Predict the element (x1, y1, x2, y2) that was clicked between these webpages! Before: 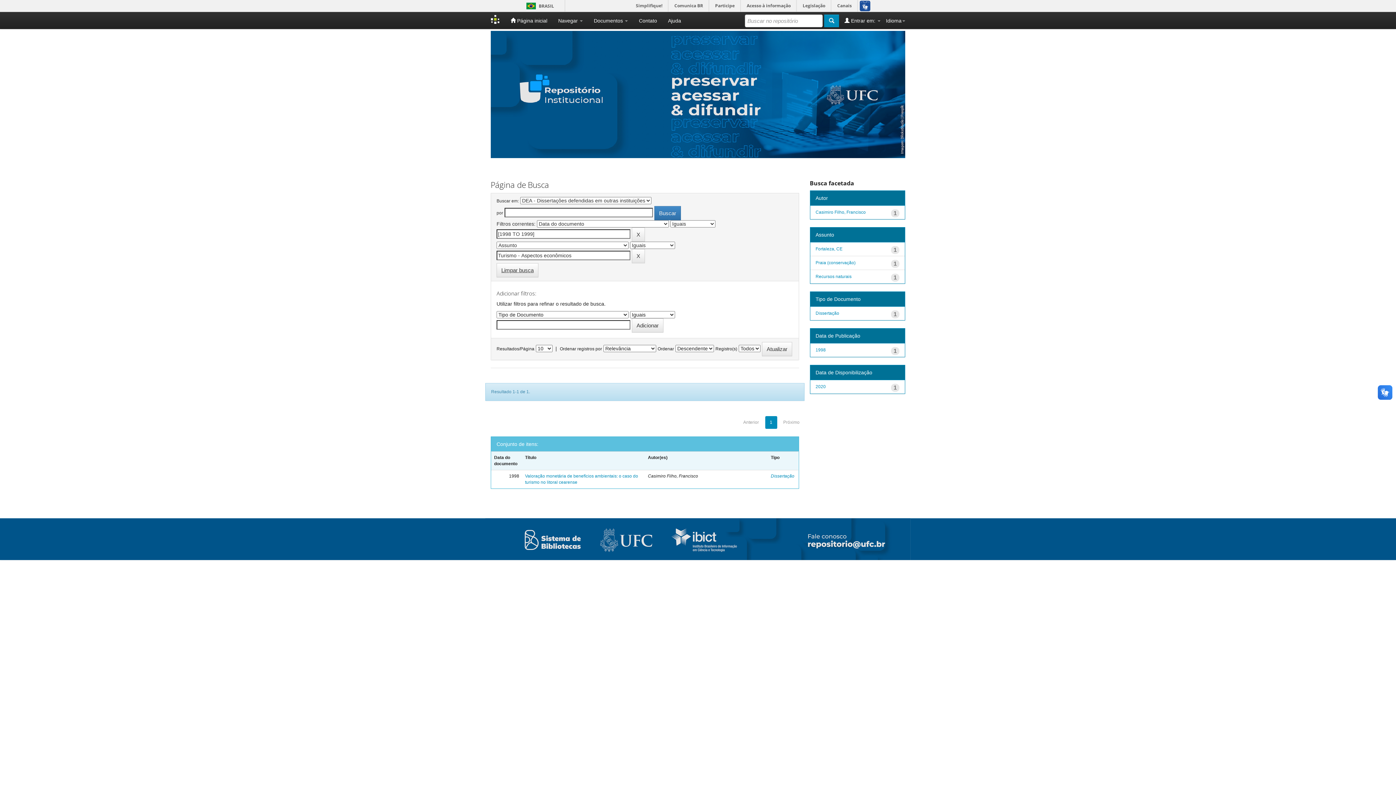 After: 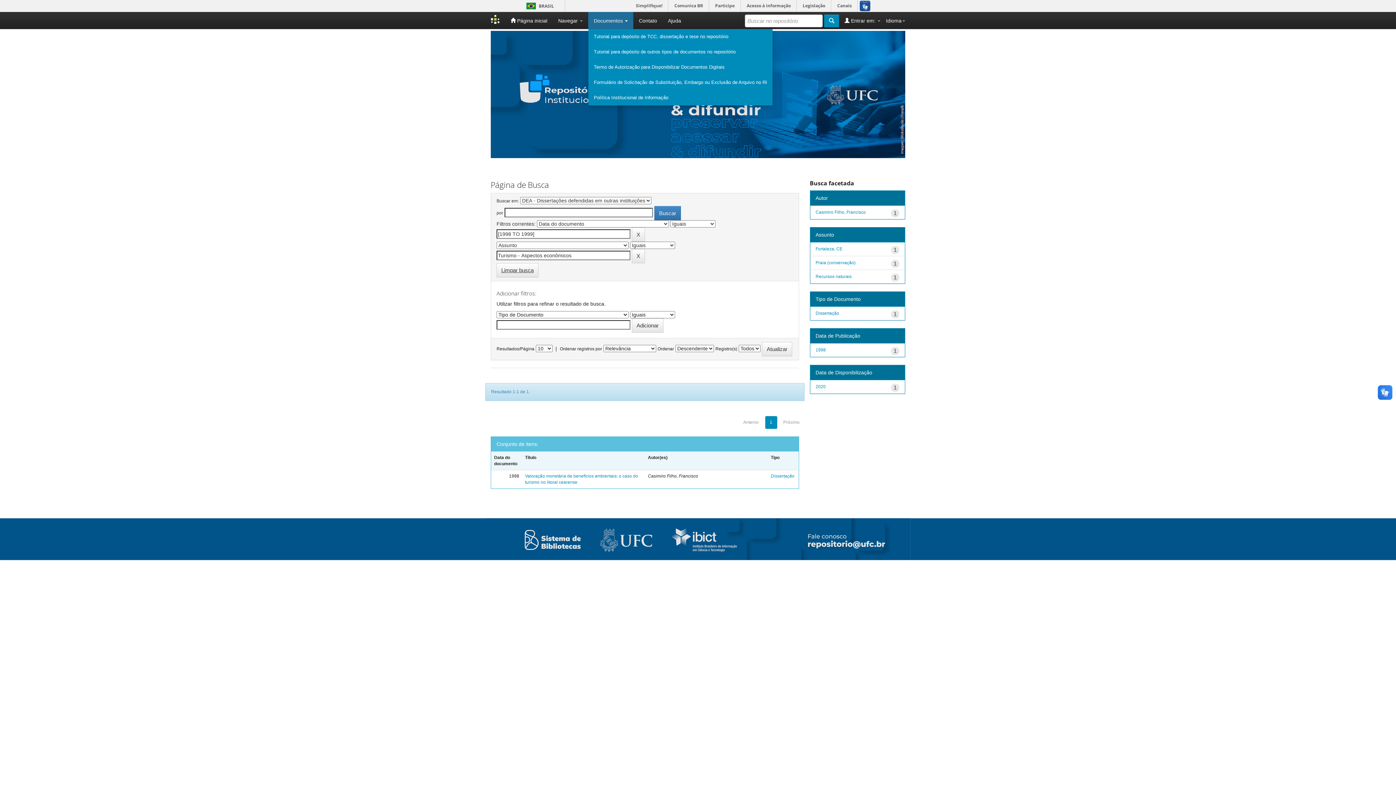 Action: bbox: (588, 12, 633, 29) label: Documentos 